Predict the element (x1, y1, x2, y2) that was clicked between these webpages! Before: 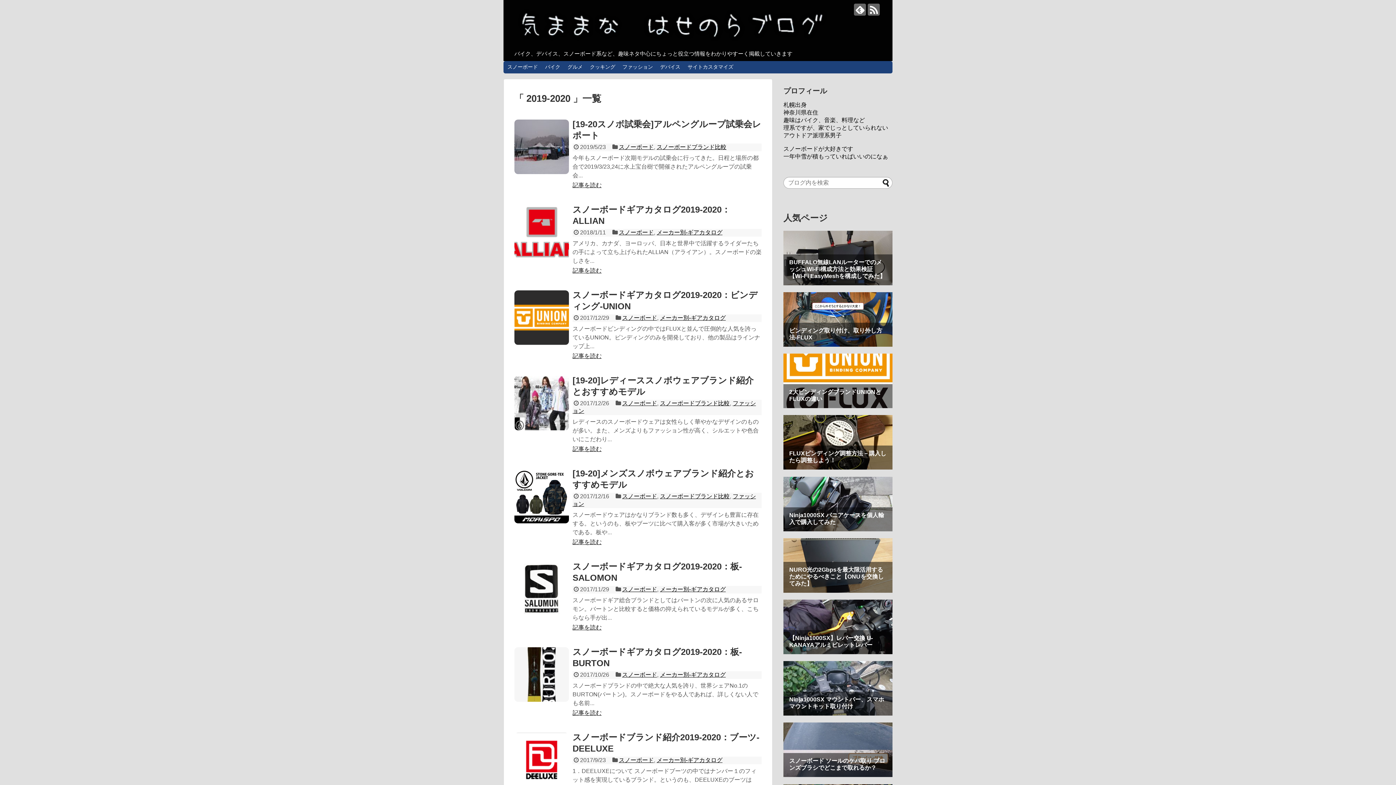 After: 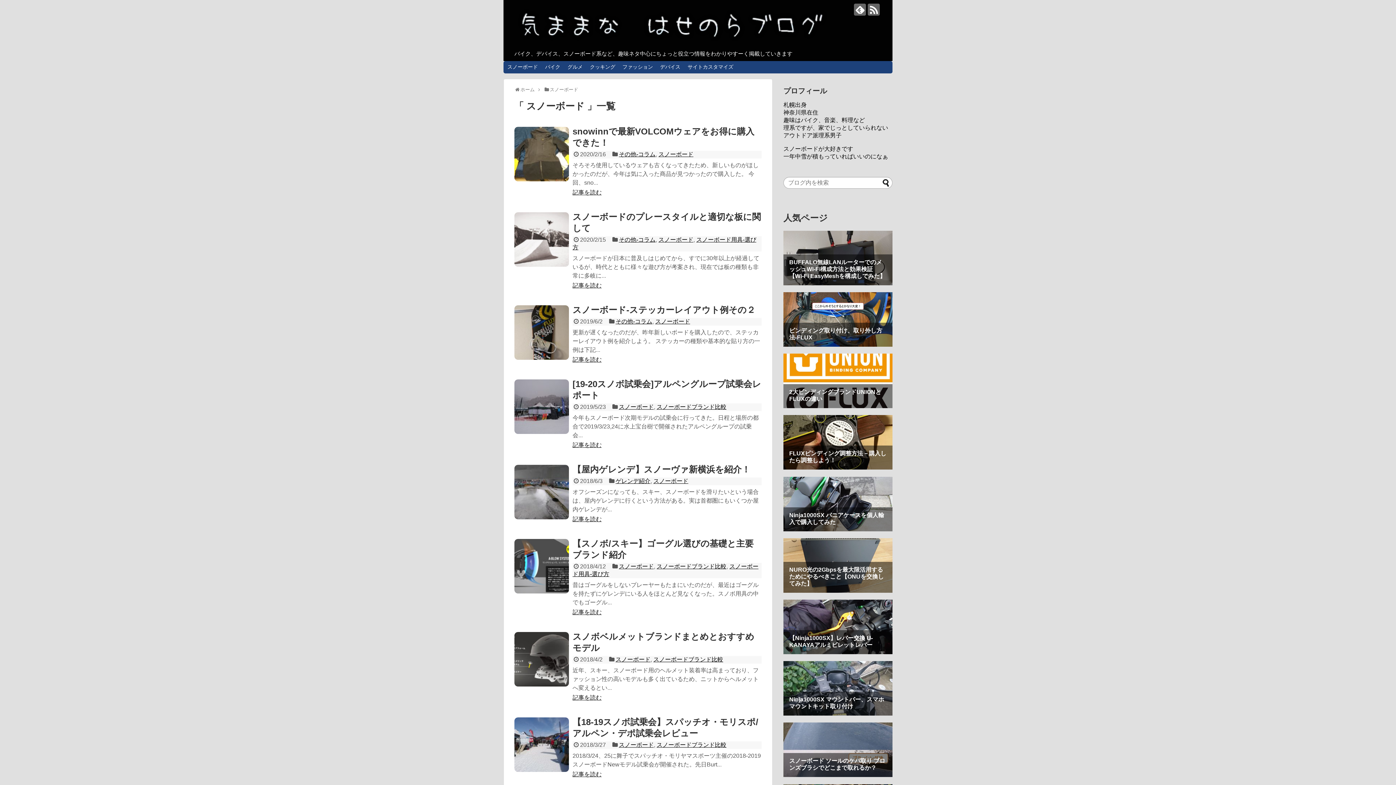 Action: label: スノーボード bbox: (622, 493, 657, 499)